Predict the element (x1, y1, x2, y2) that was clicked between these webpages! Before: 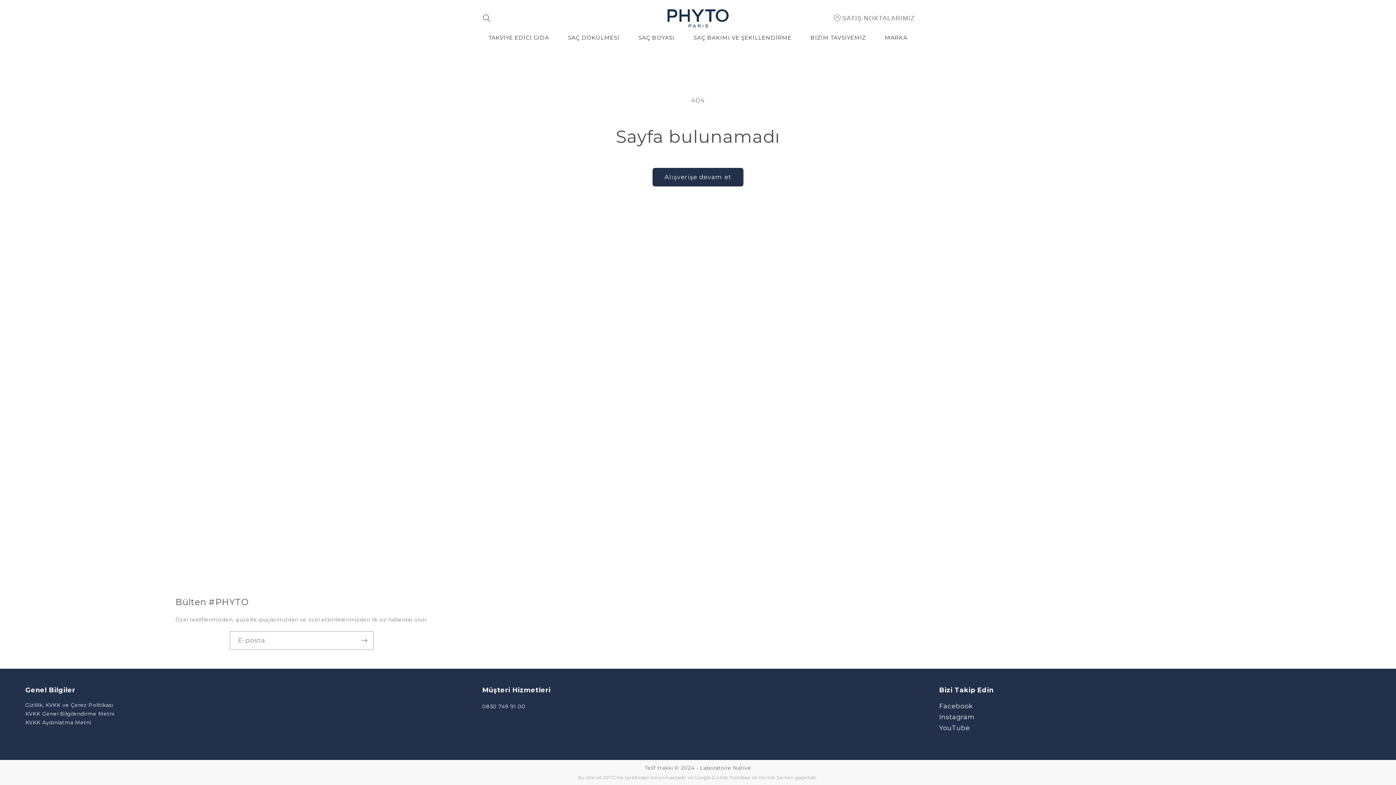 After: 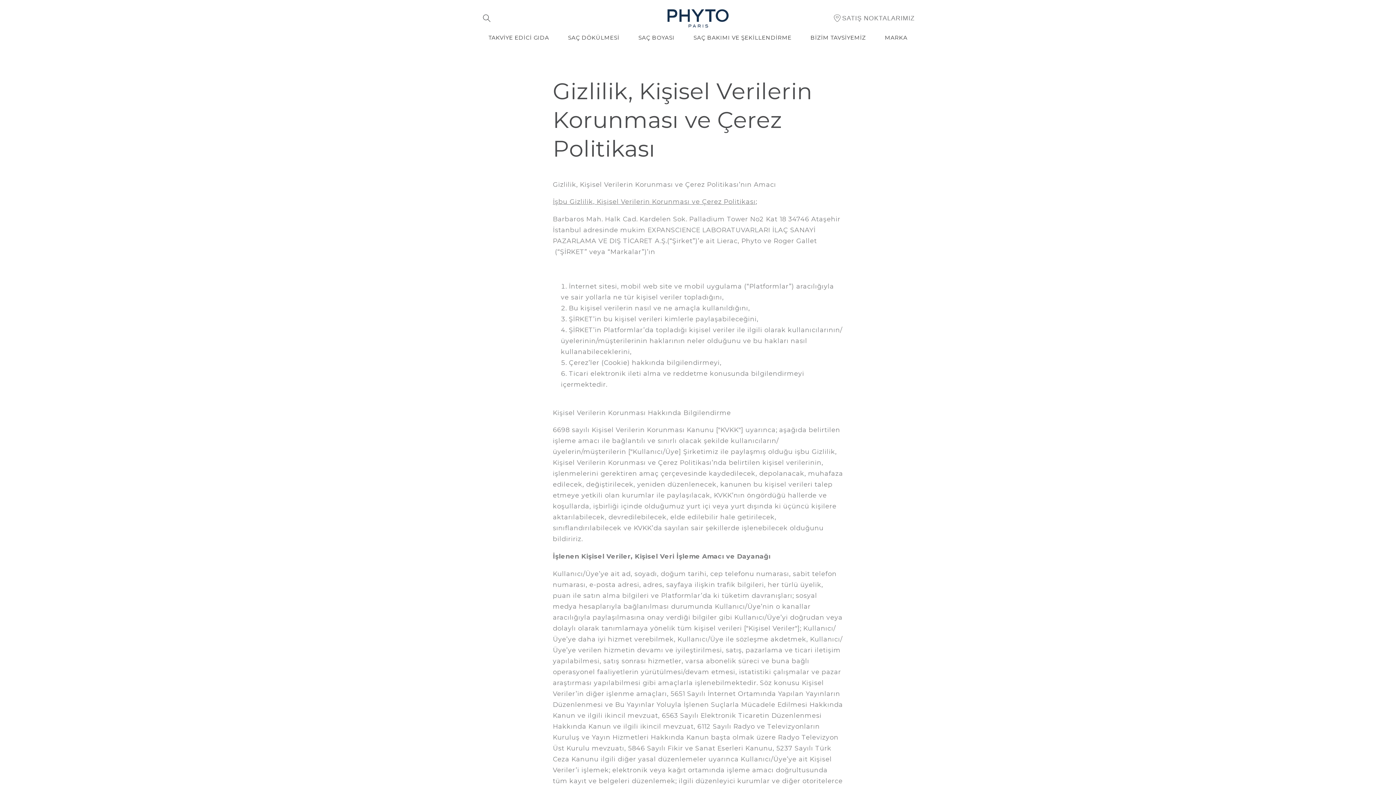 Action: bbox: (25, 702, 113, 708) label: Gizlilik, KVKK ve Çerez Politikası